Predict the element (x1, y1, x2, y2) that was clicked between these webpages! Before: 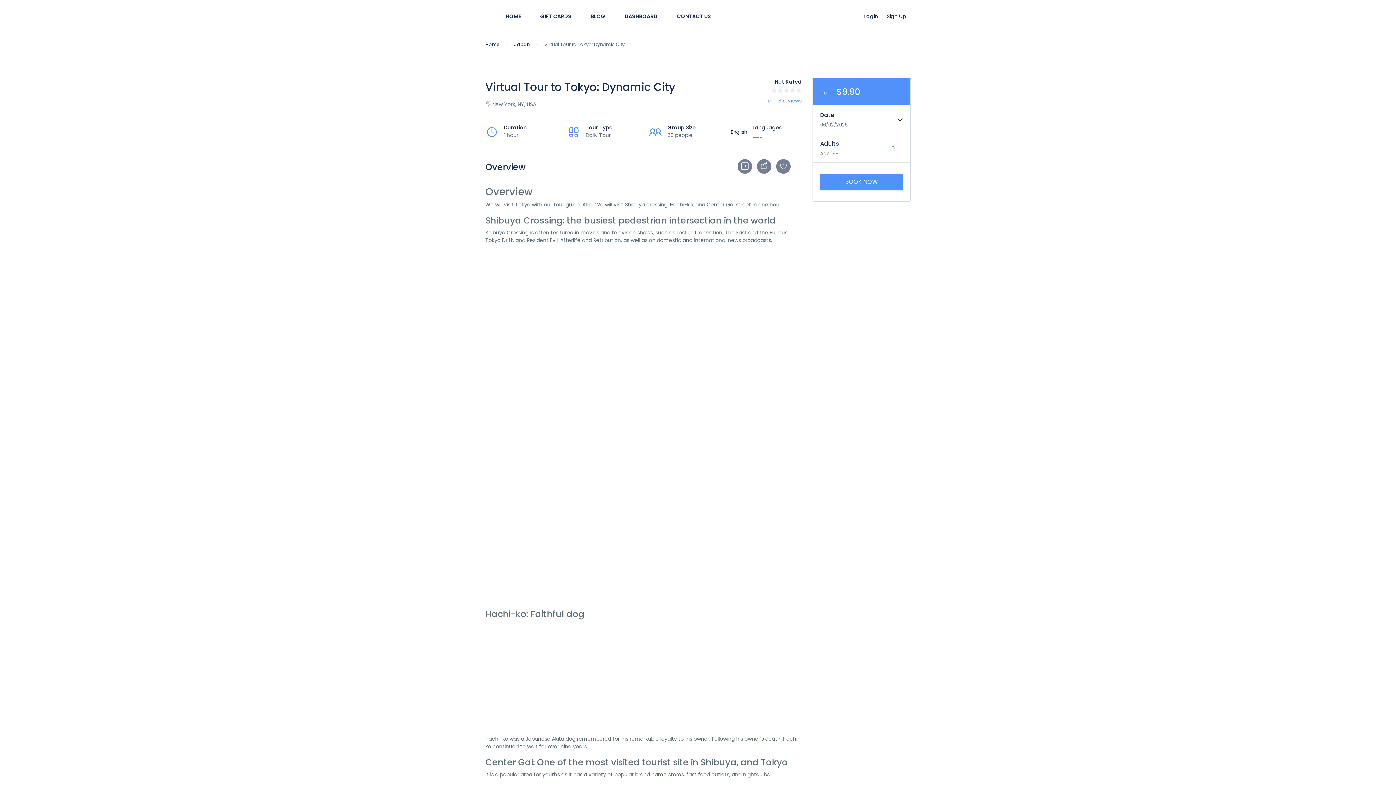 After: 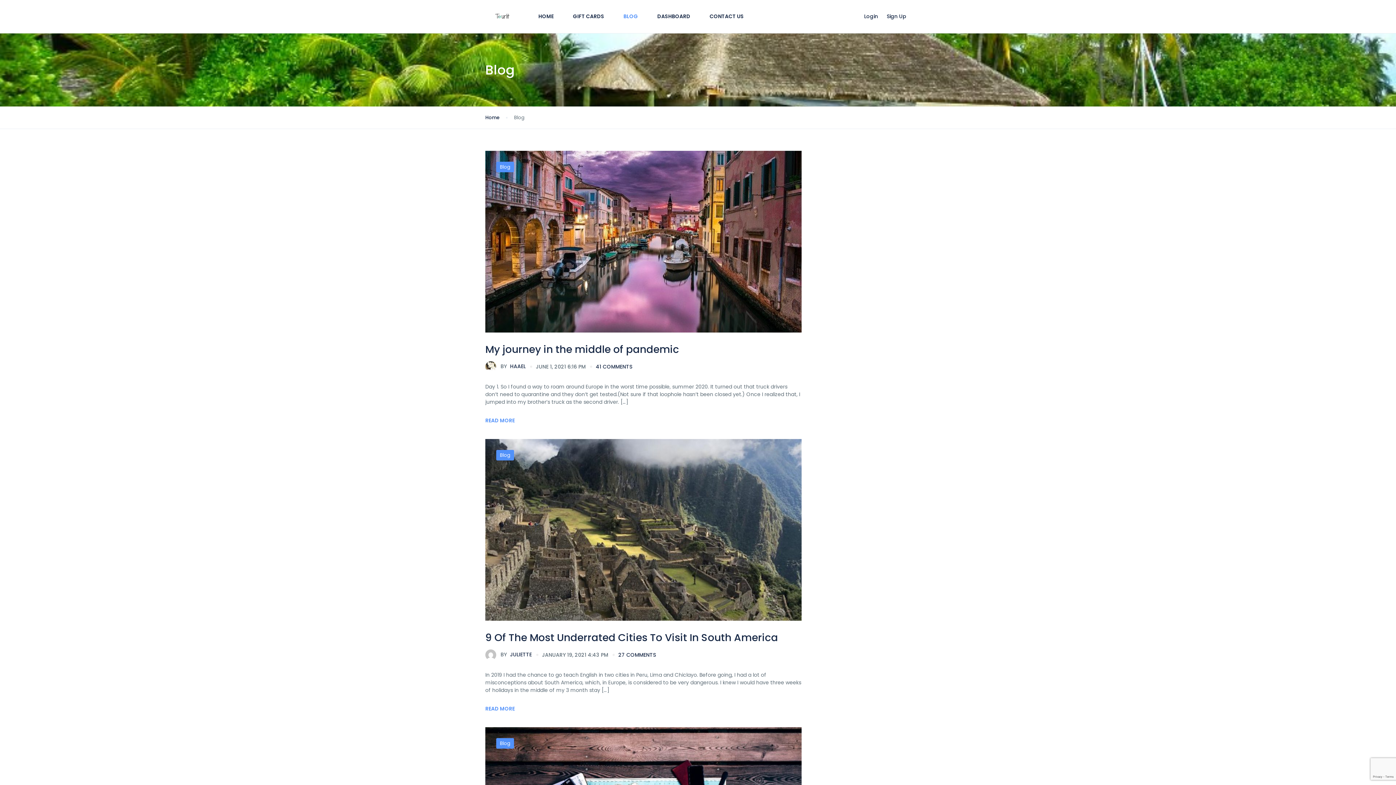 Action: bbox: (581, 0, 614, 33) label: BLOG